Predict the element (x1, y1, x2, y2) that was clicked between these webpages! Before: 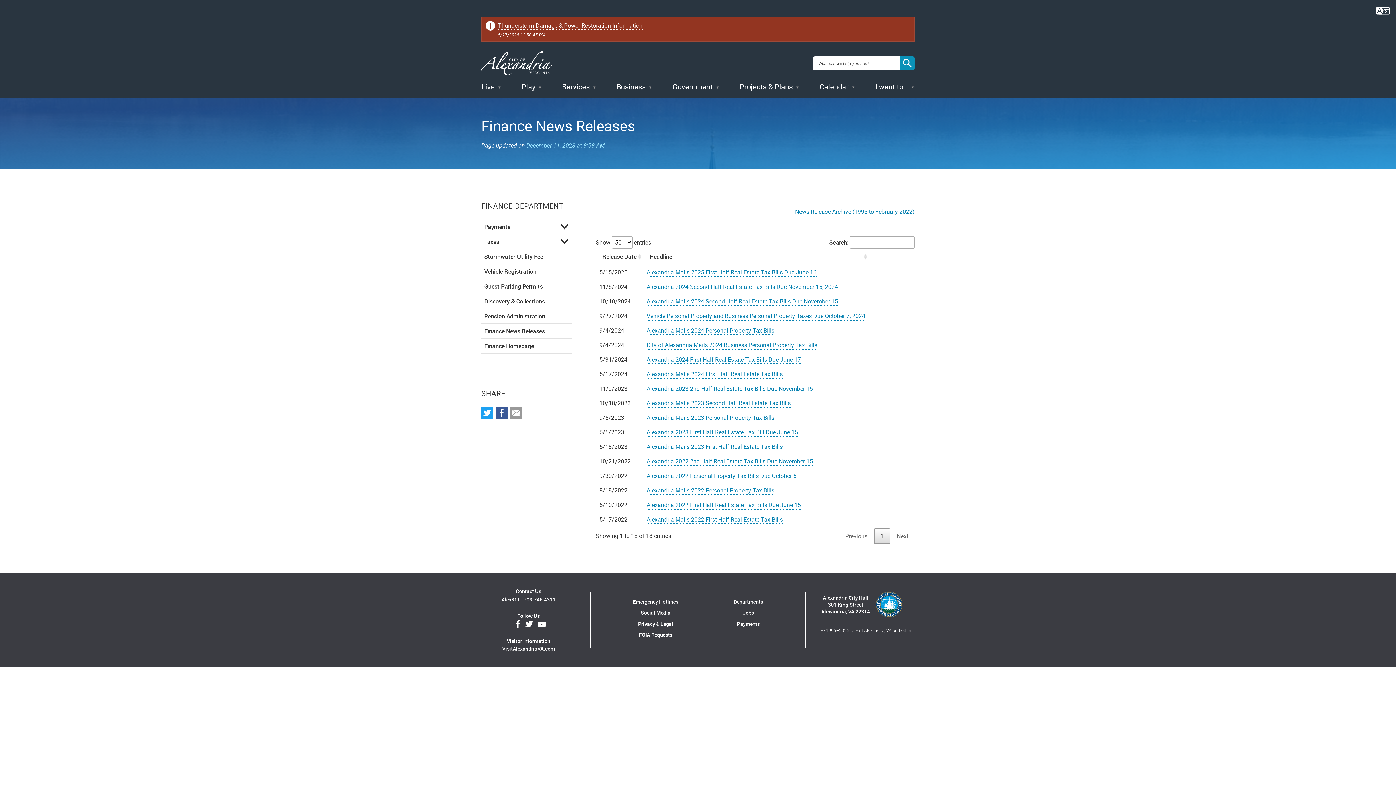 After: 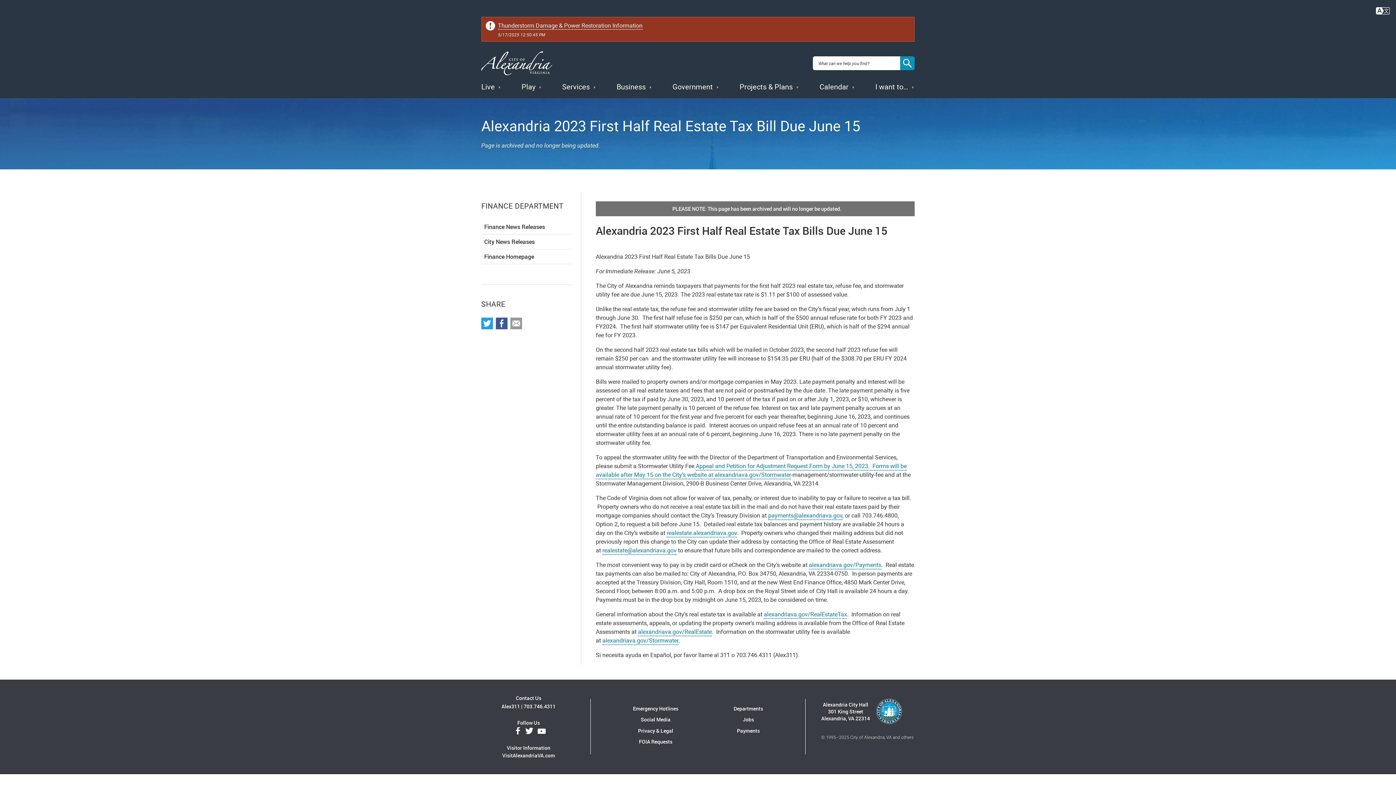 Action: label: Alexandria 2023 First Half Real Estate Tax Bill Due June 15 bbox: (646, 428, 798, 437)